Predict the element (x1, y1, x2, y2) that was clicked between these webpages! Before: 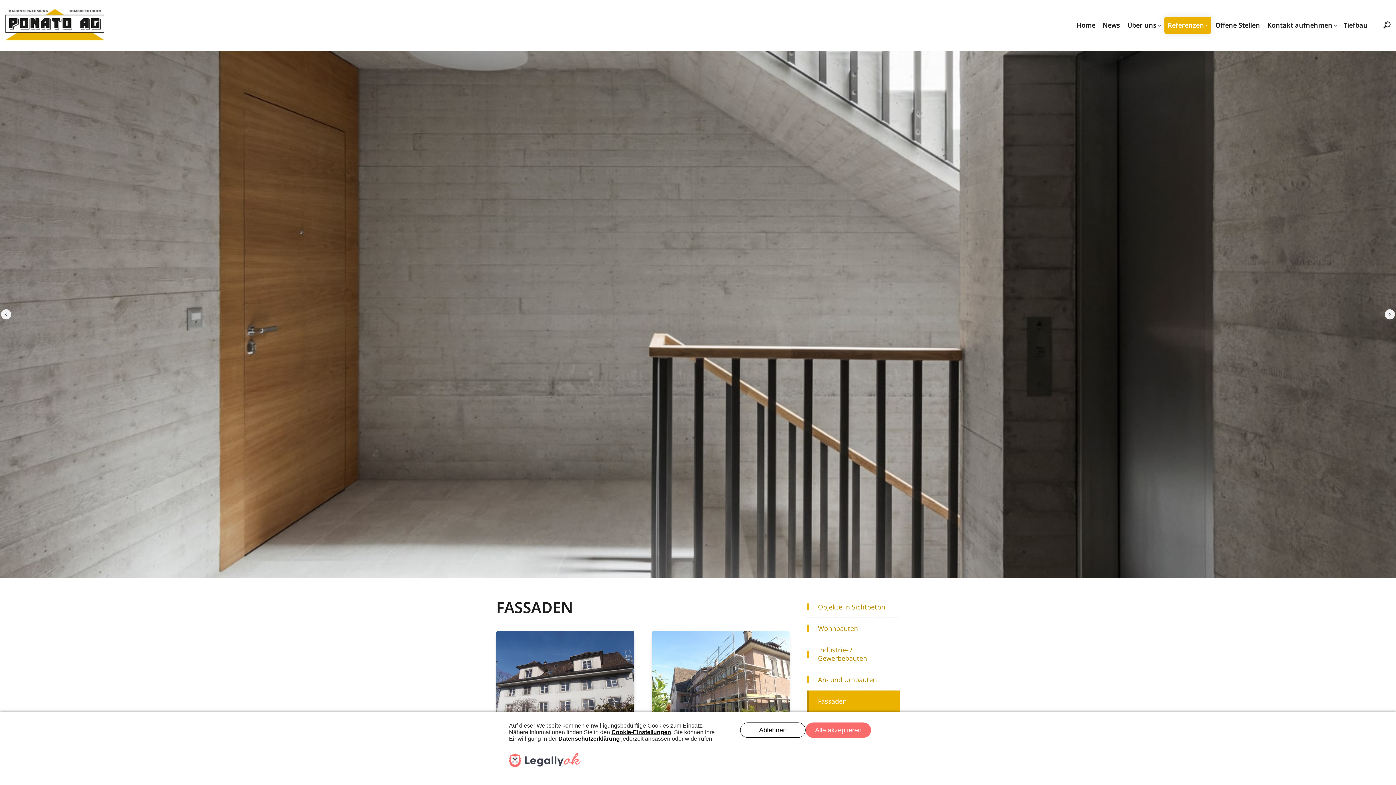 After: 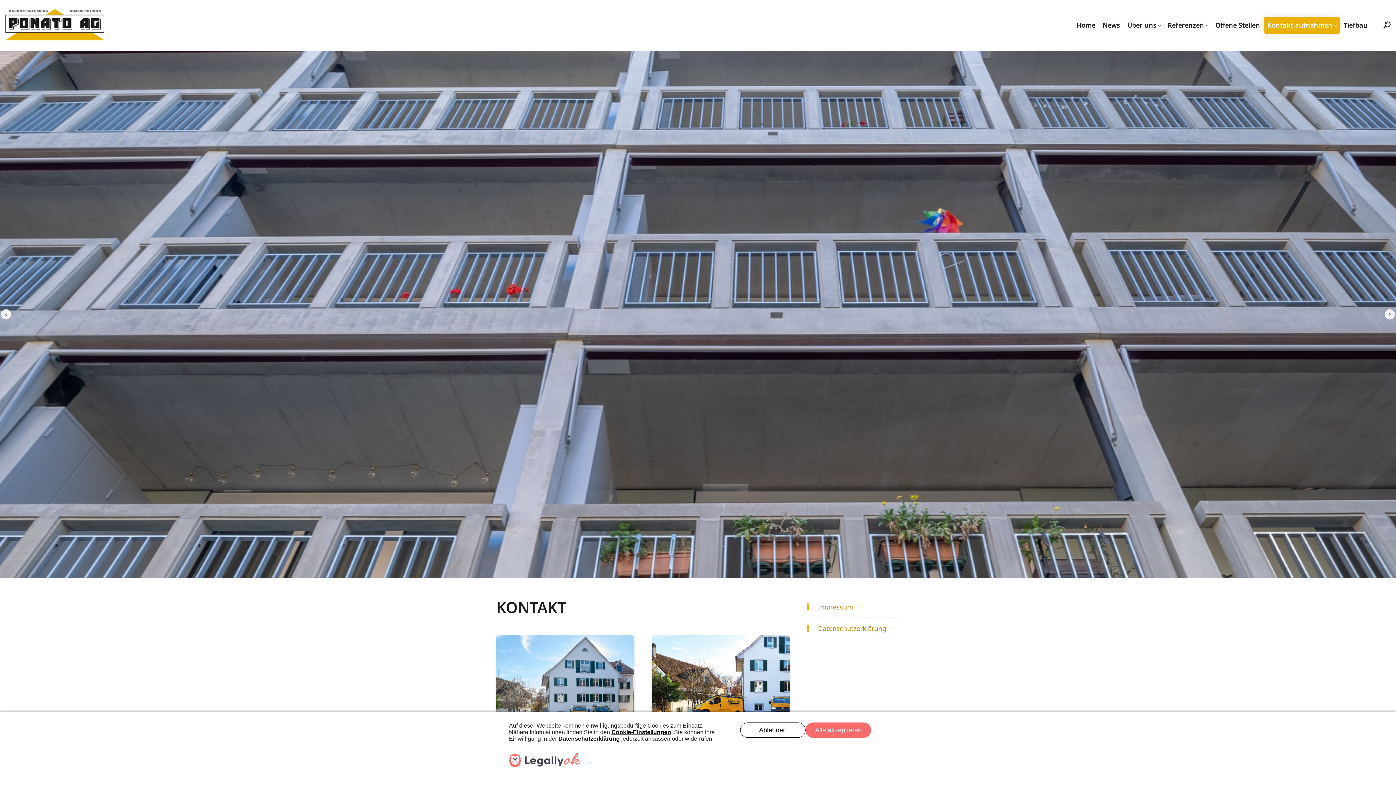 Action: label: Kontakt aufnehmen bbox: (1264, 16, 1340, 33)